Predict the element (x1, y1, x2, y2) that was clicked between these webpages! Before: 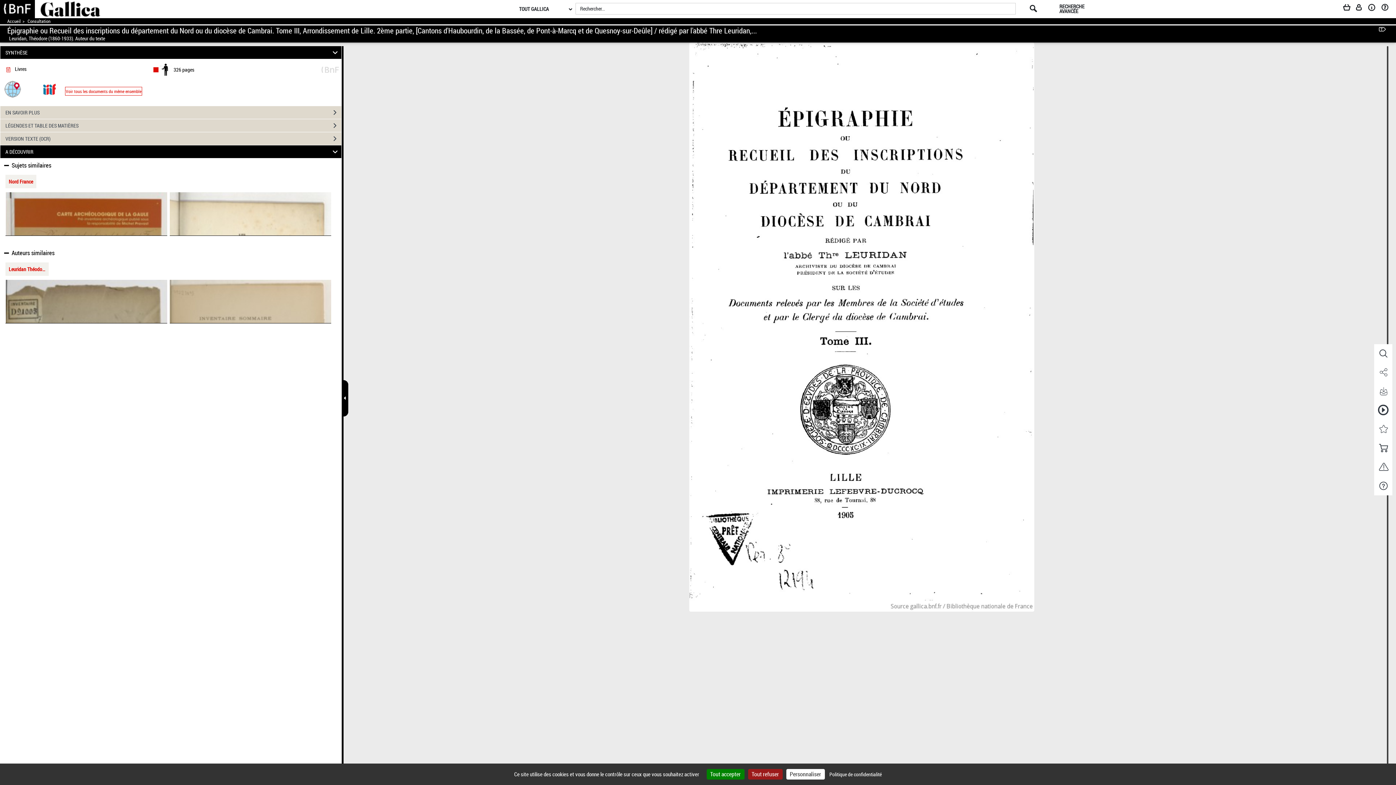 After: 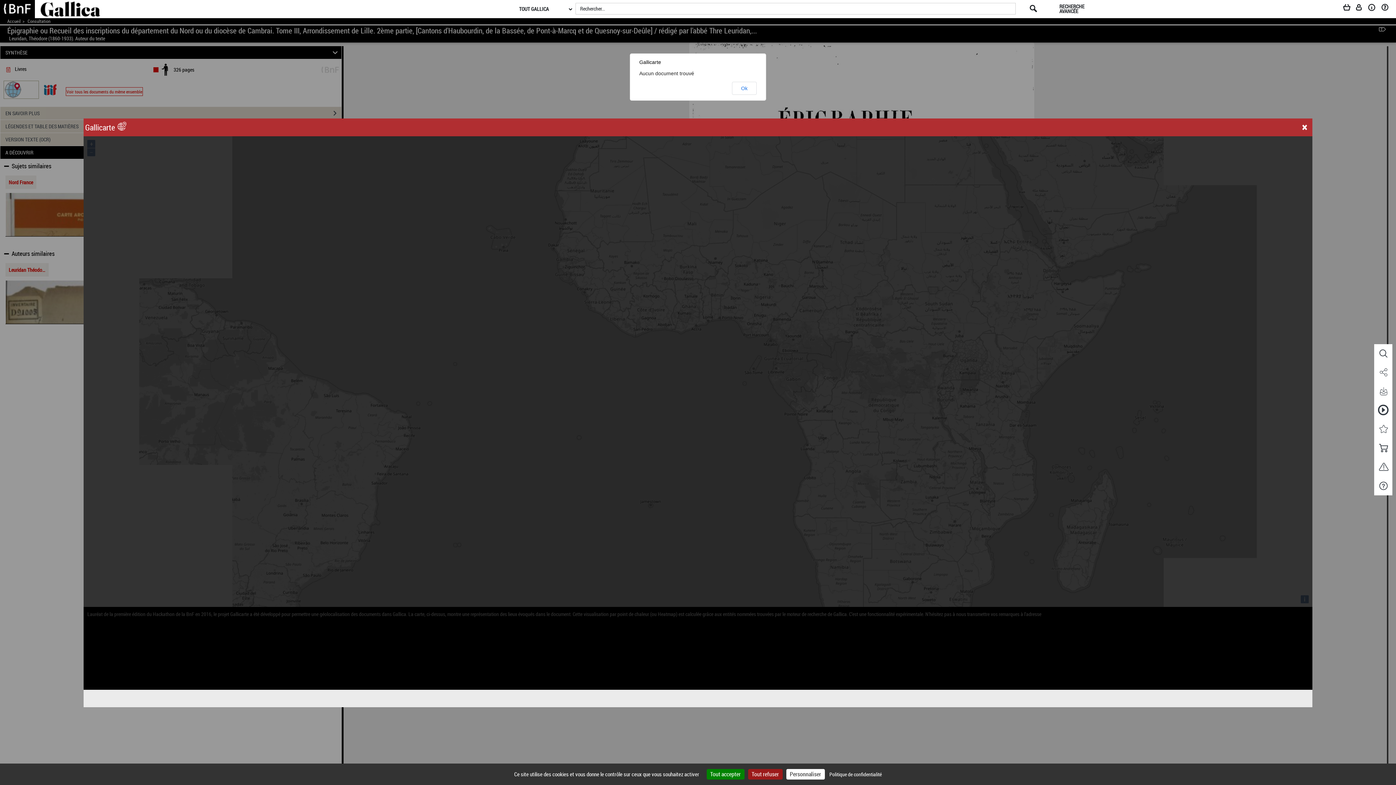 Action: label: Ouvrir carte bbox: (3, 85, 21, 92)